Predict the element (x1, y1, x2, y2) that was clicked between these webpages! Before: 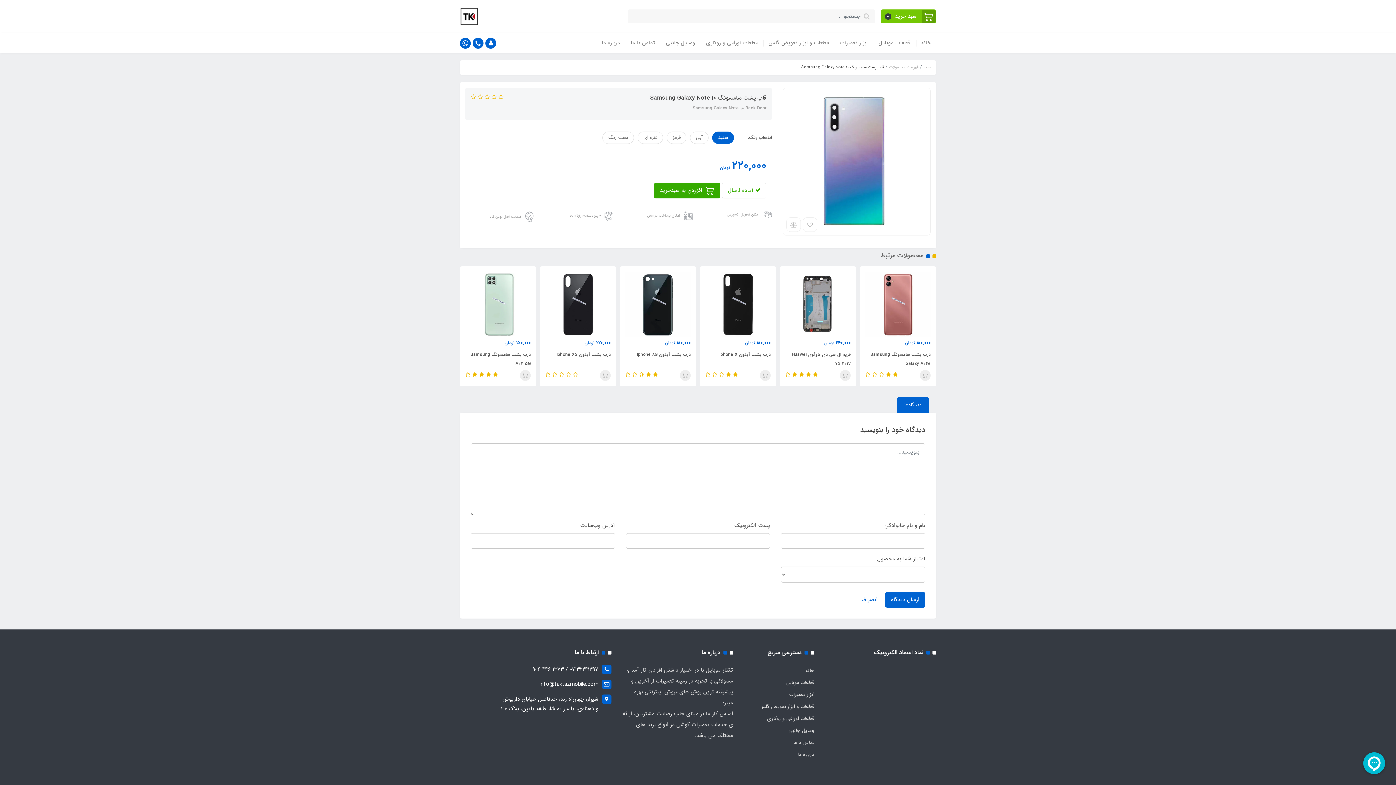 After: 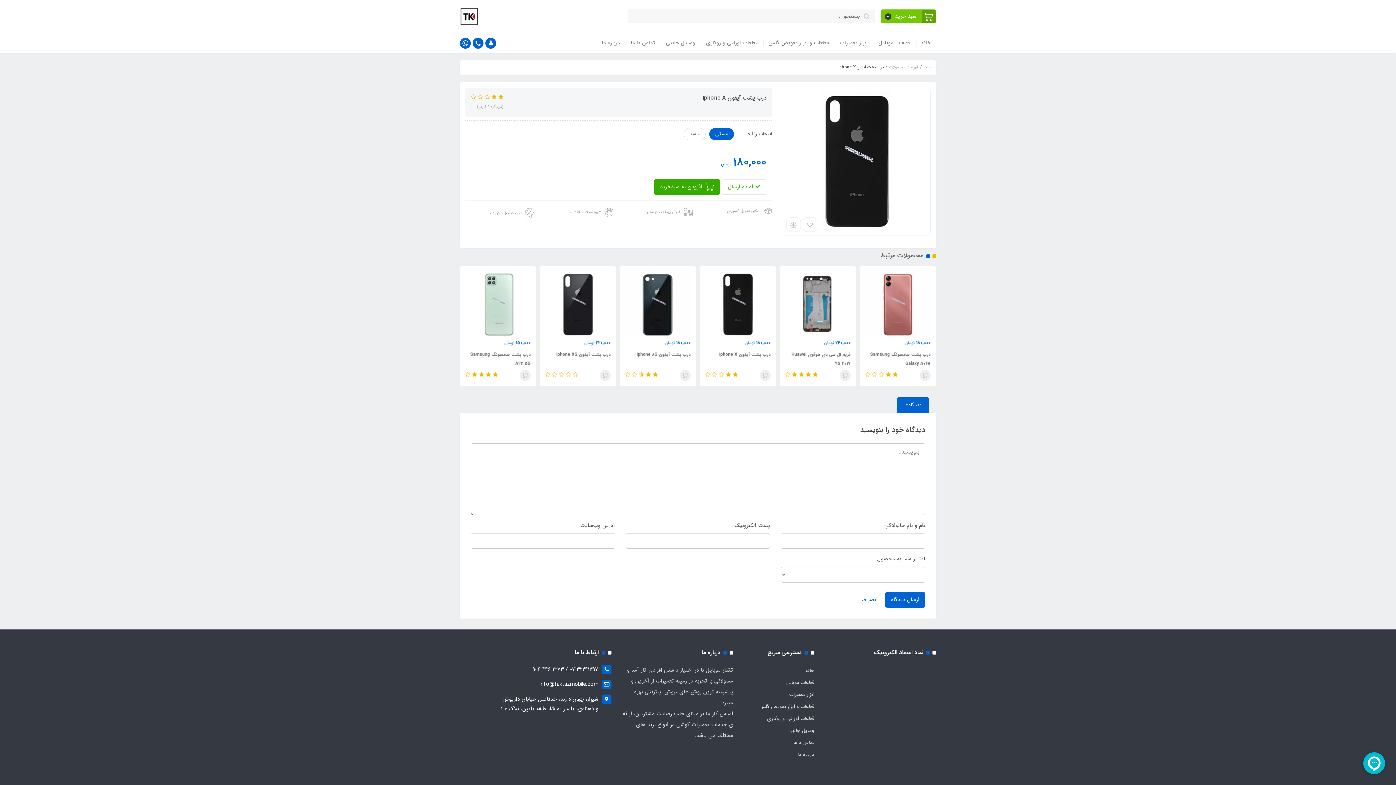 Action: label: درب پشت آیفون Iphone X bbox: (545, 350, 610, 359)